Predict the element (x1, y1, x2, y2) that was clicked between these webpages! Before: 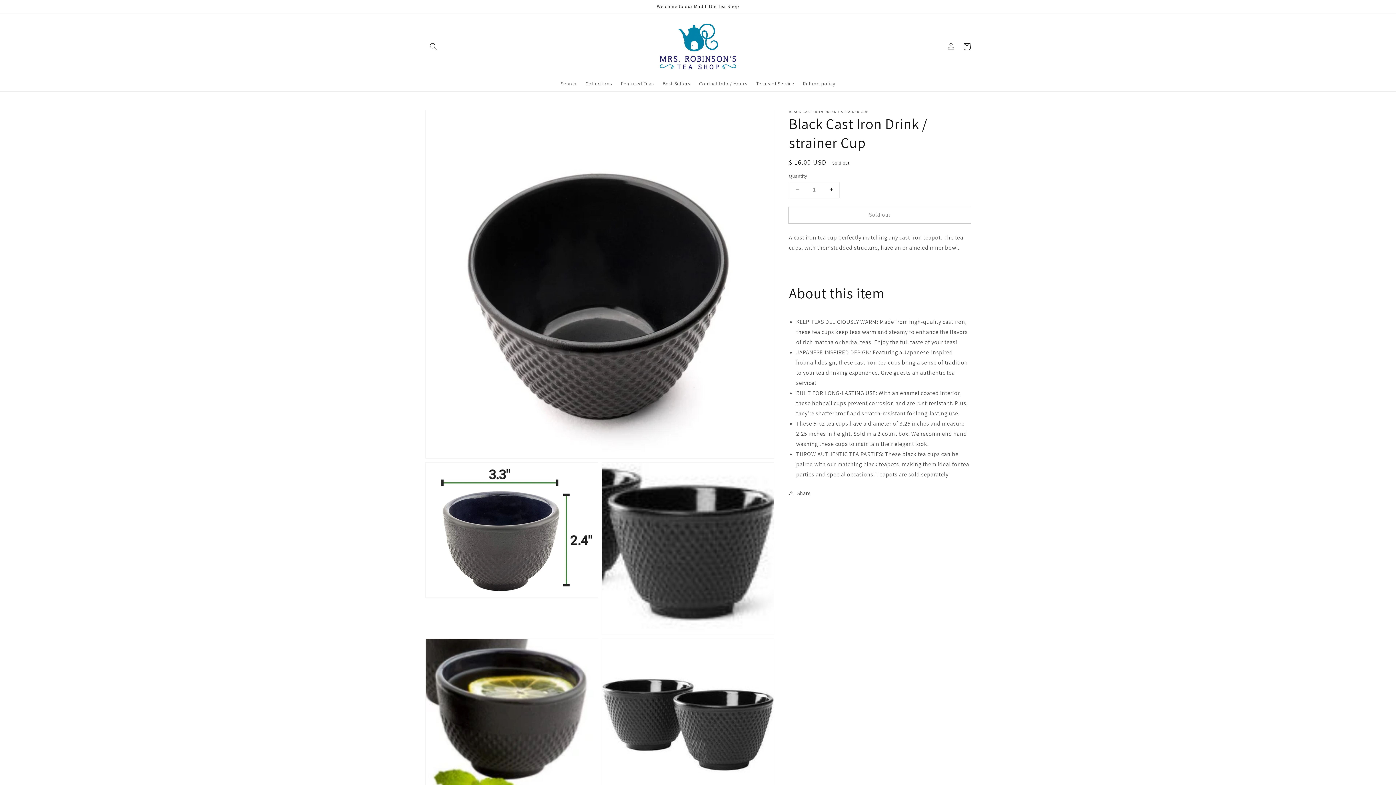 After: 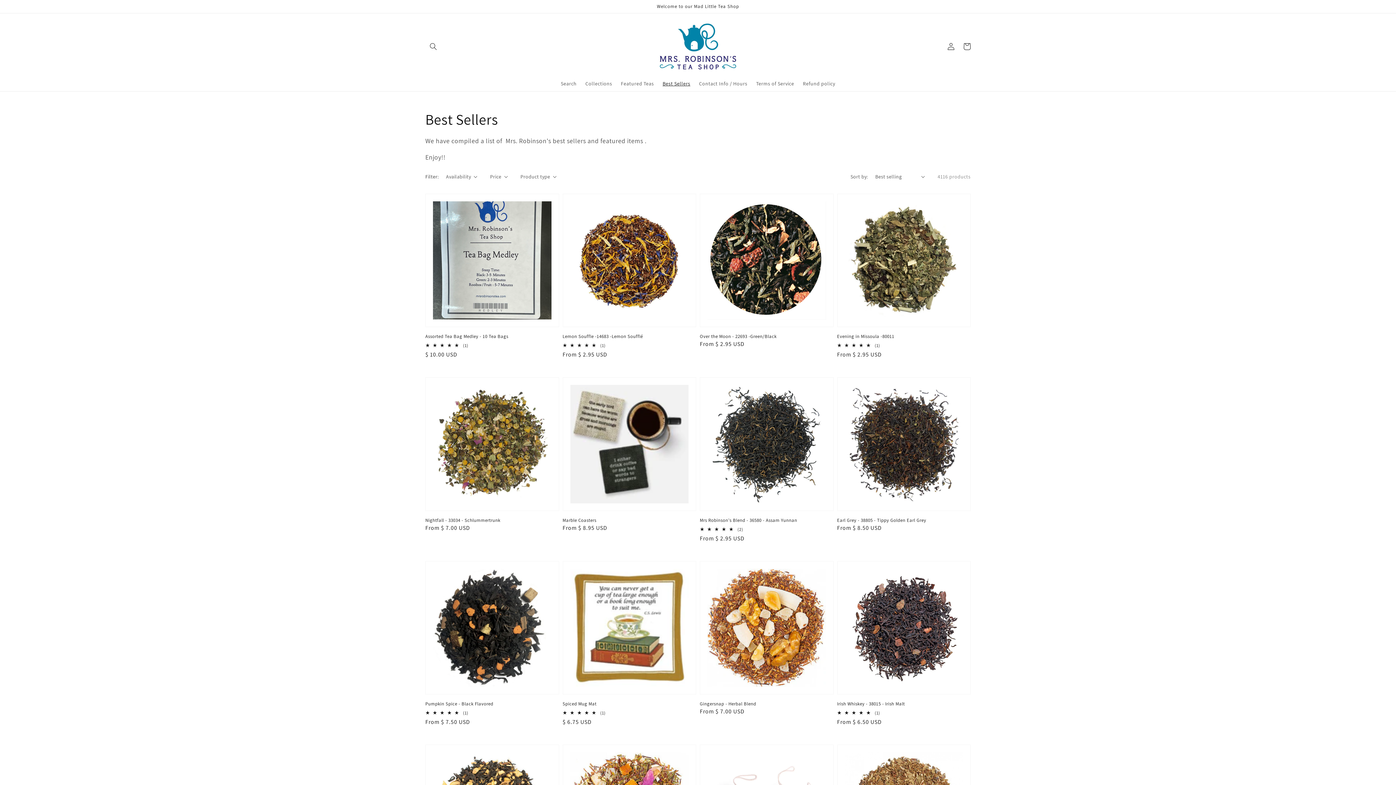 Action: label: Best Sellers bbox: (658, 75, 694, 91)